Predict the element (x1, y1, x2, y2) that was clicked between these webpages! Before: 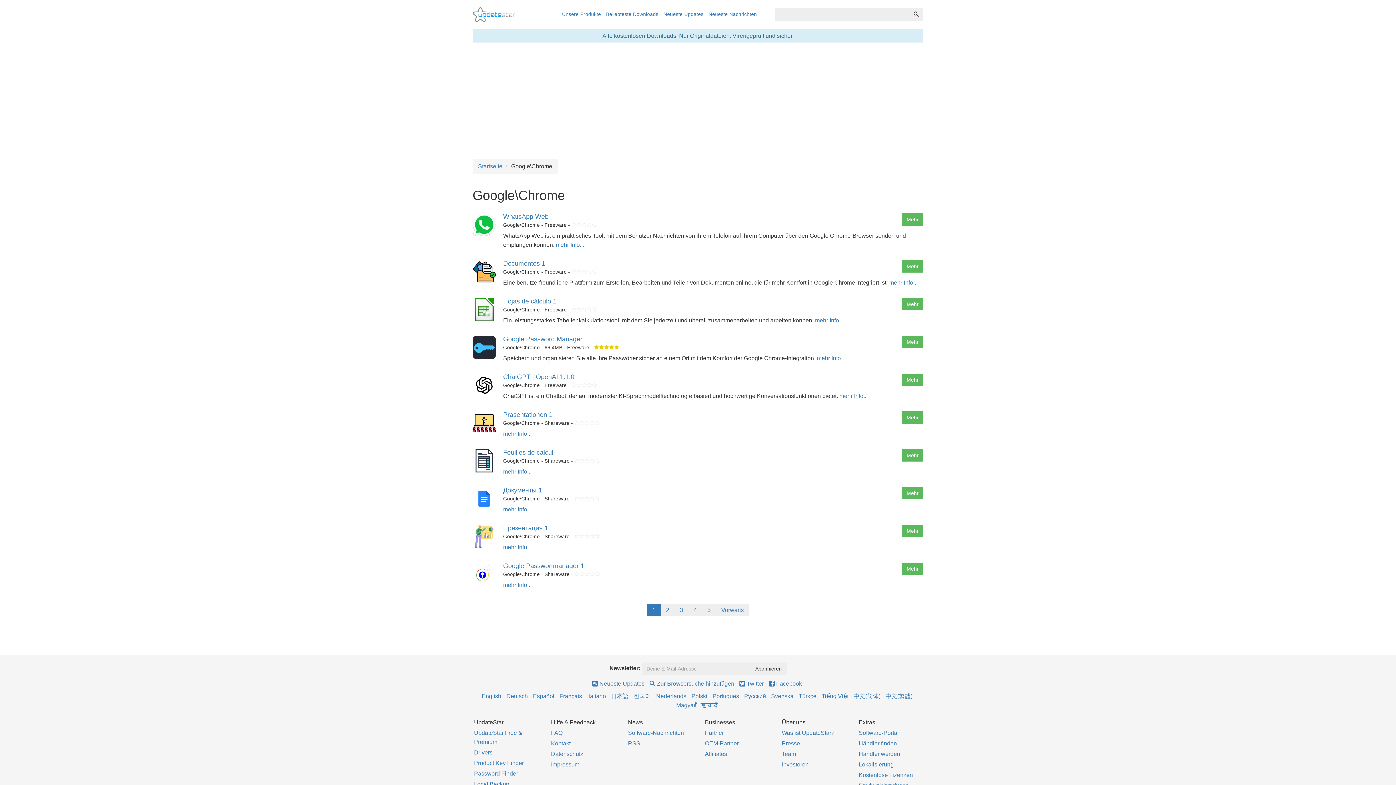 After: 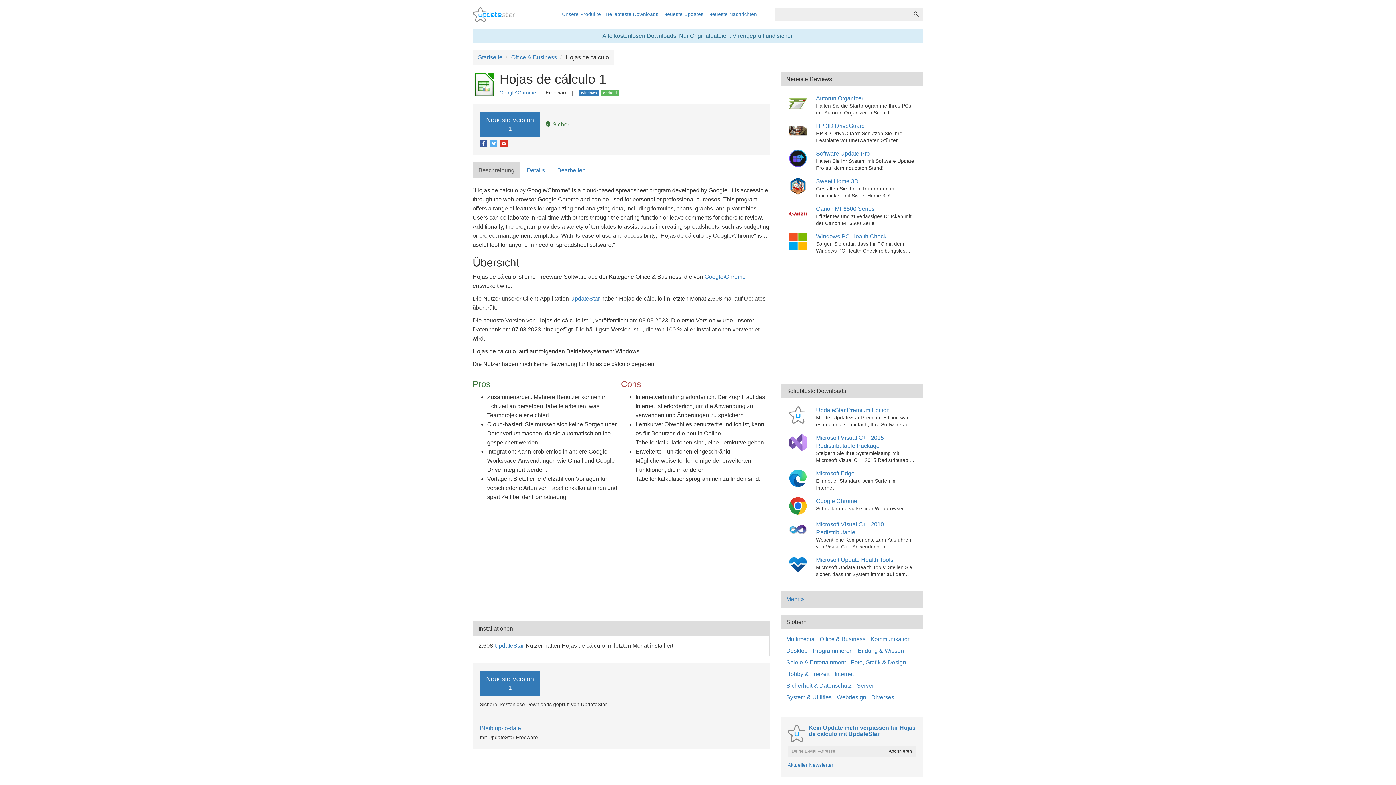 Action: label: Mehr bbox: (902, 298, 923, 310)